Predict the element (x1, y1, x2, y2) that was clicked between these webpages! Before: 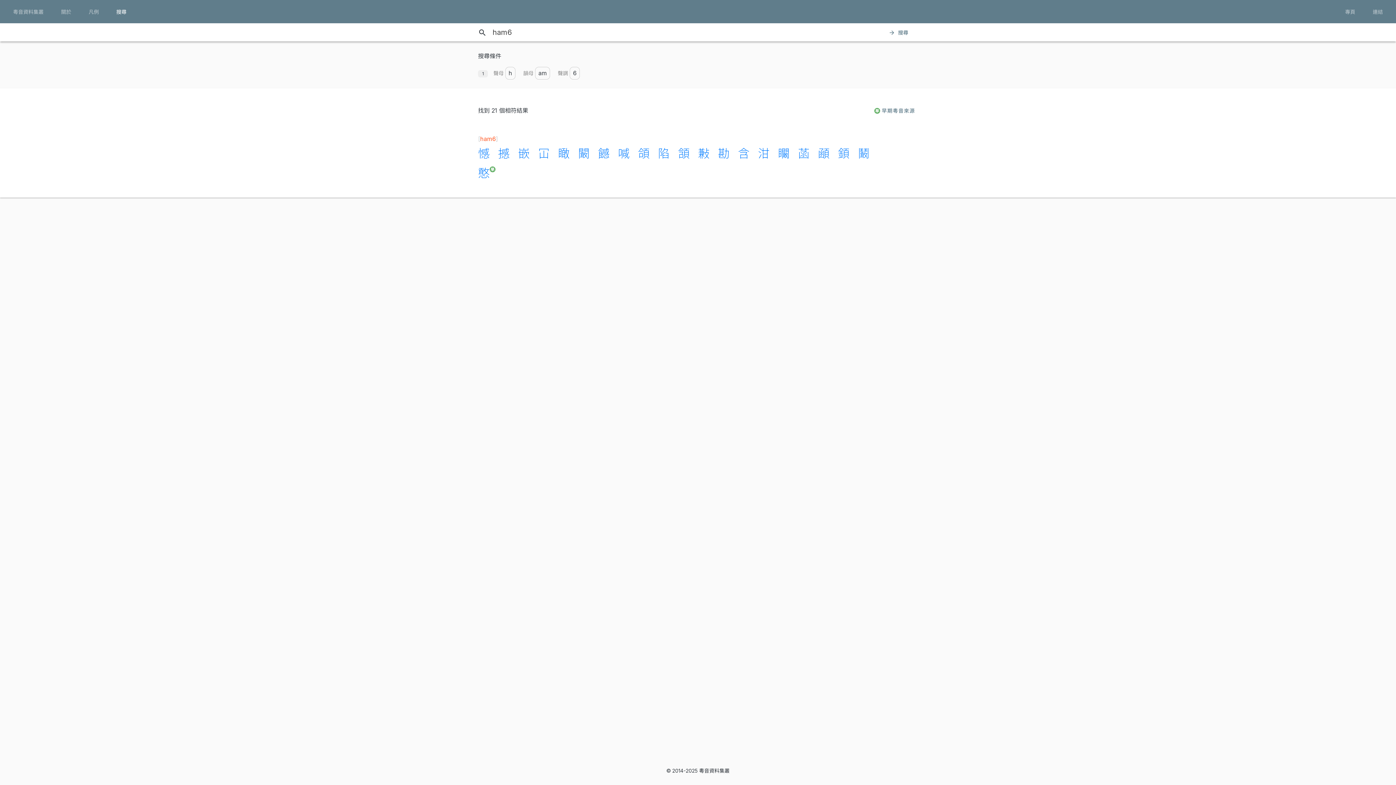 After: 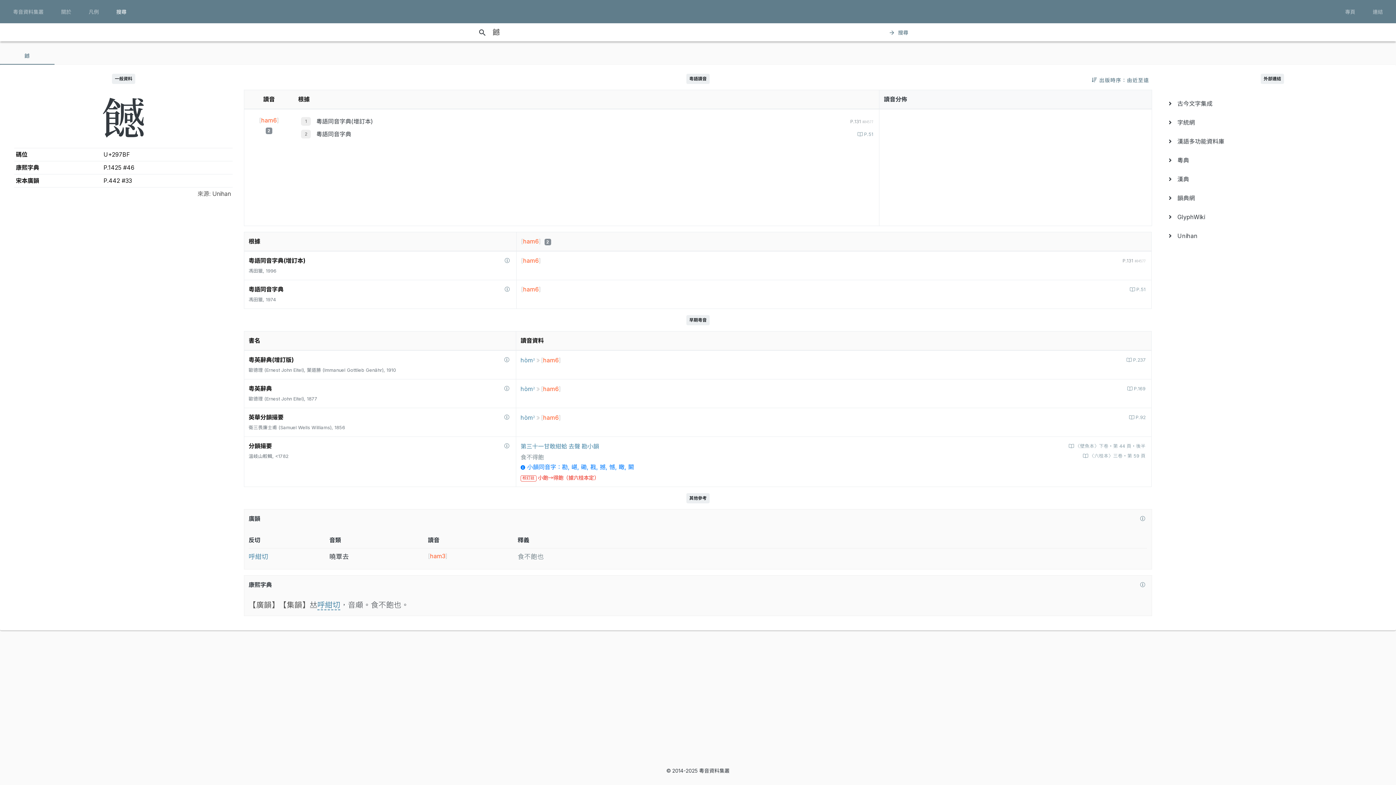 Action: bbox: (598, 146, 609, 160) label: 𩞿